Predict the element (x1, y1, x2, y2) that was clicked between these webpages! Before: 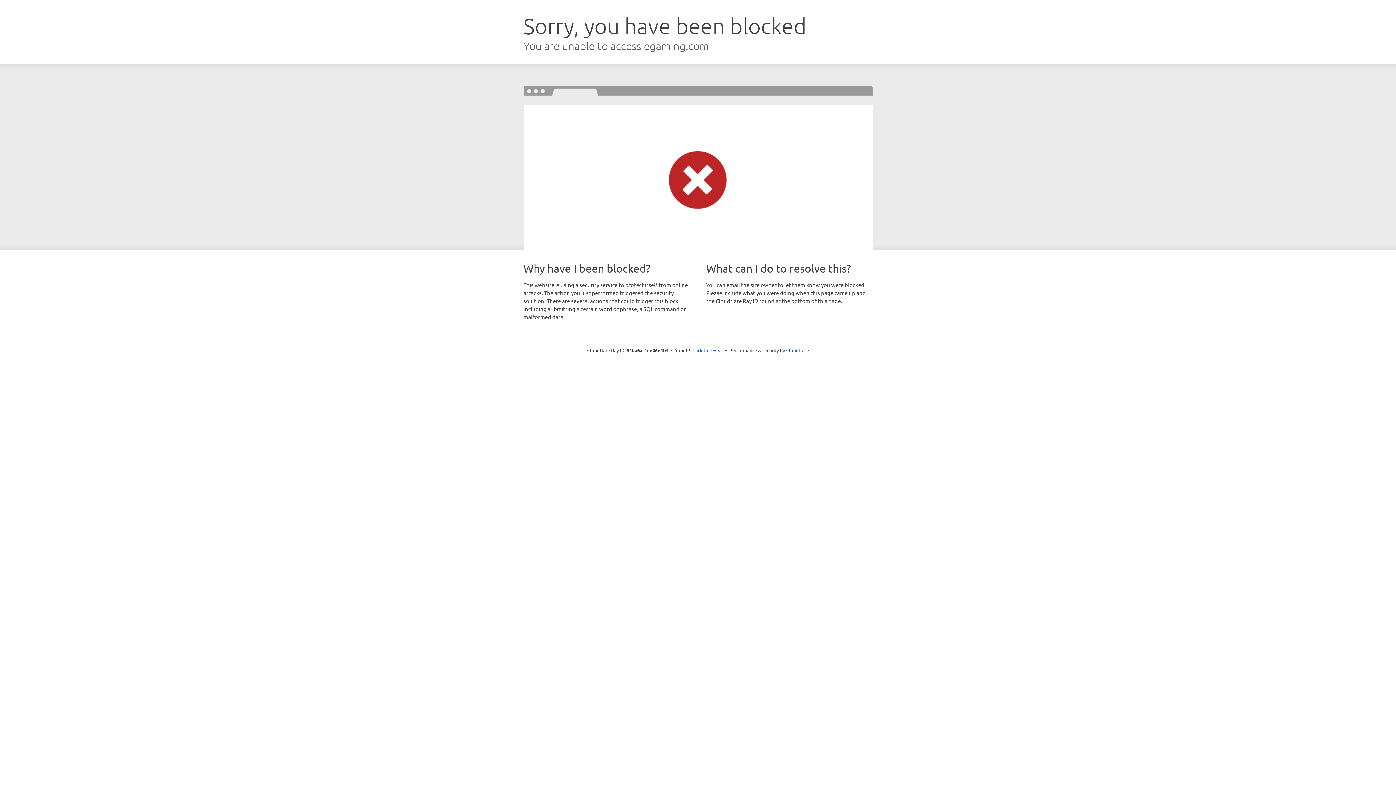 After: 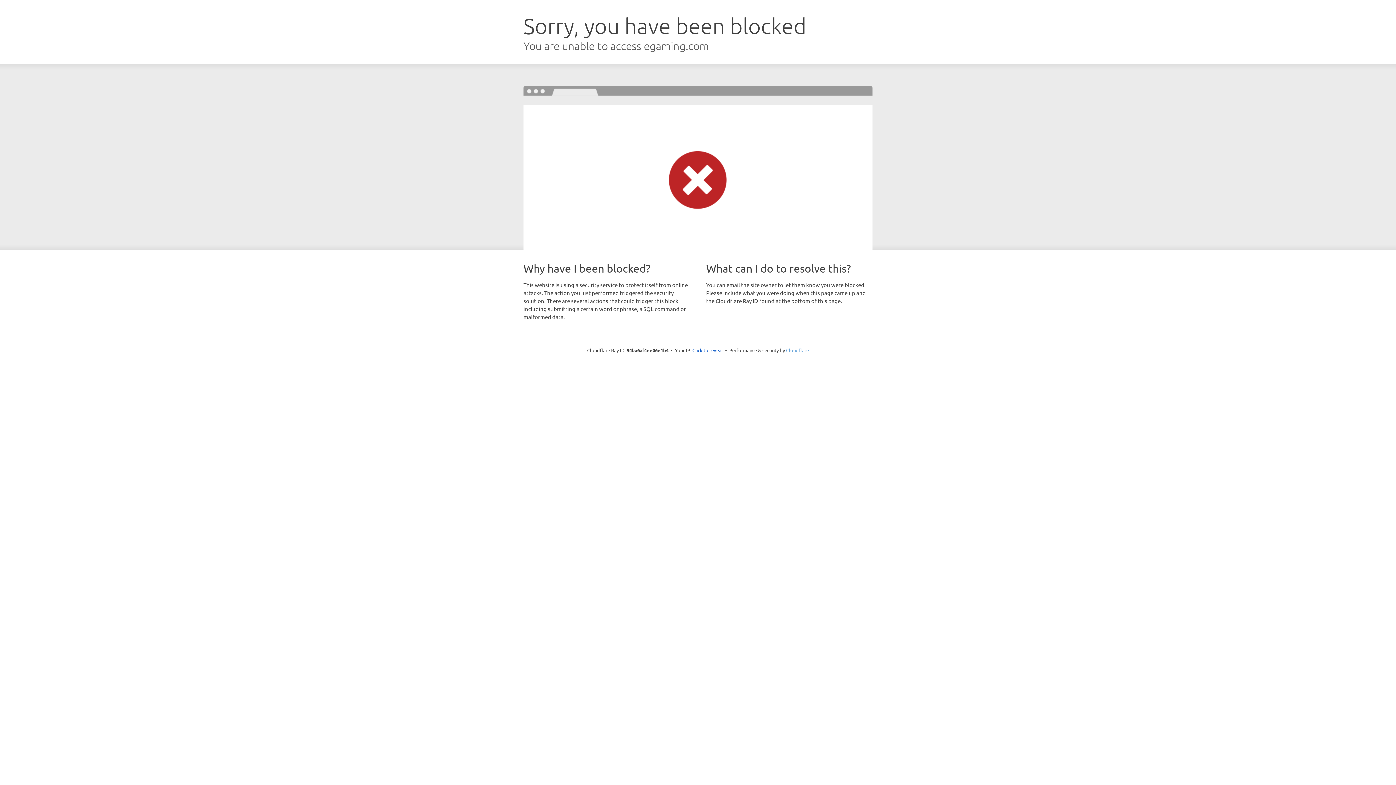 Action: bbox: (786, 347, 809, 353) label: Cloudflare